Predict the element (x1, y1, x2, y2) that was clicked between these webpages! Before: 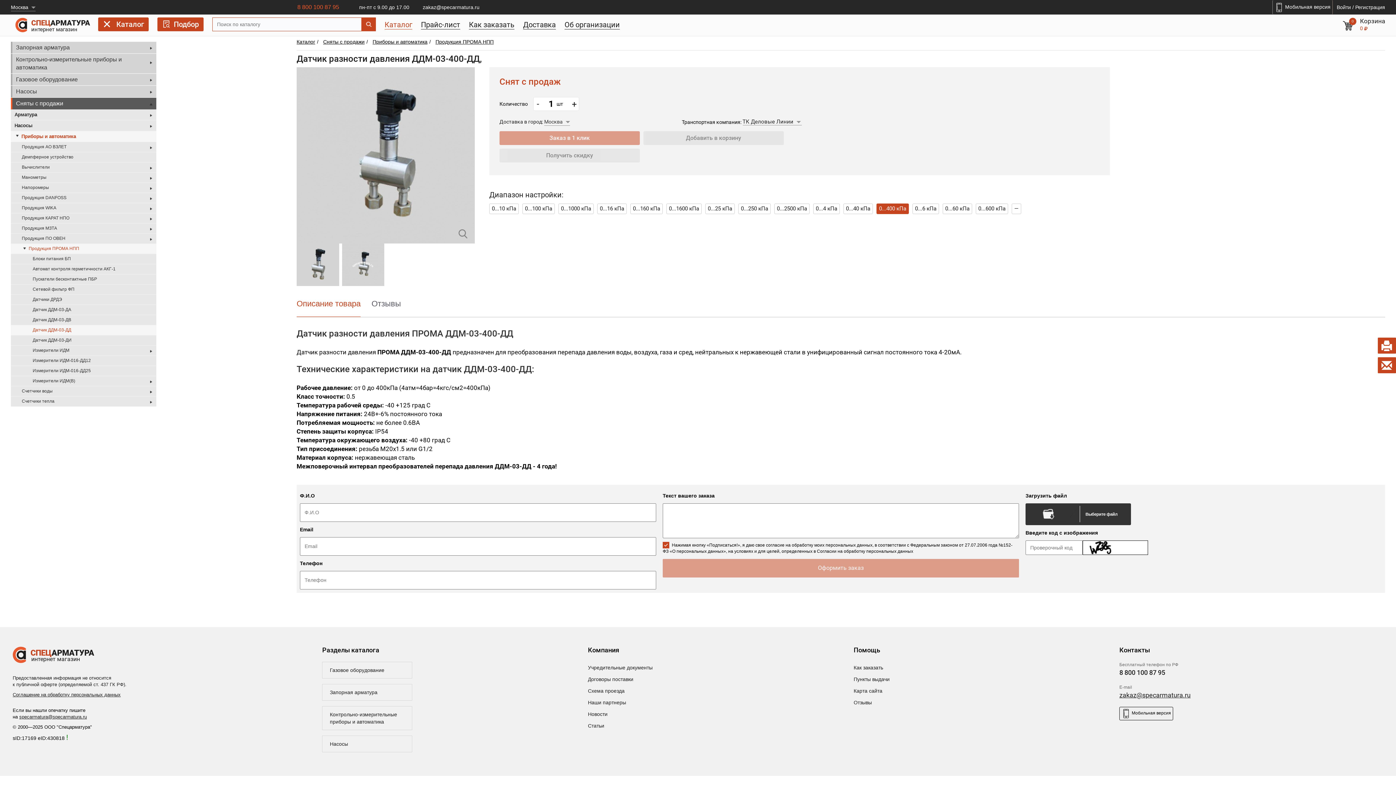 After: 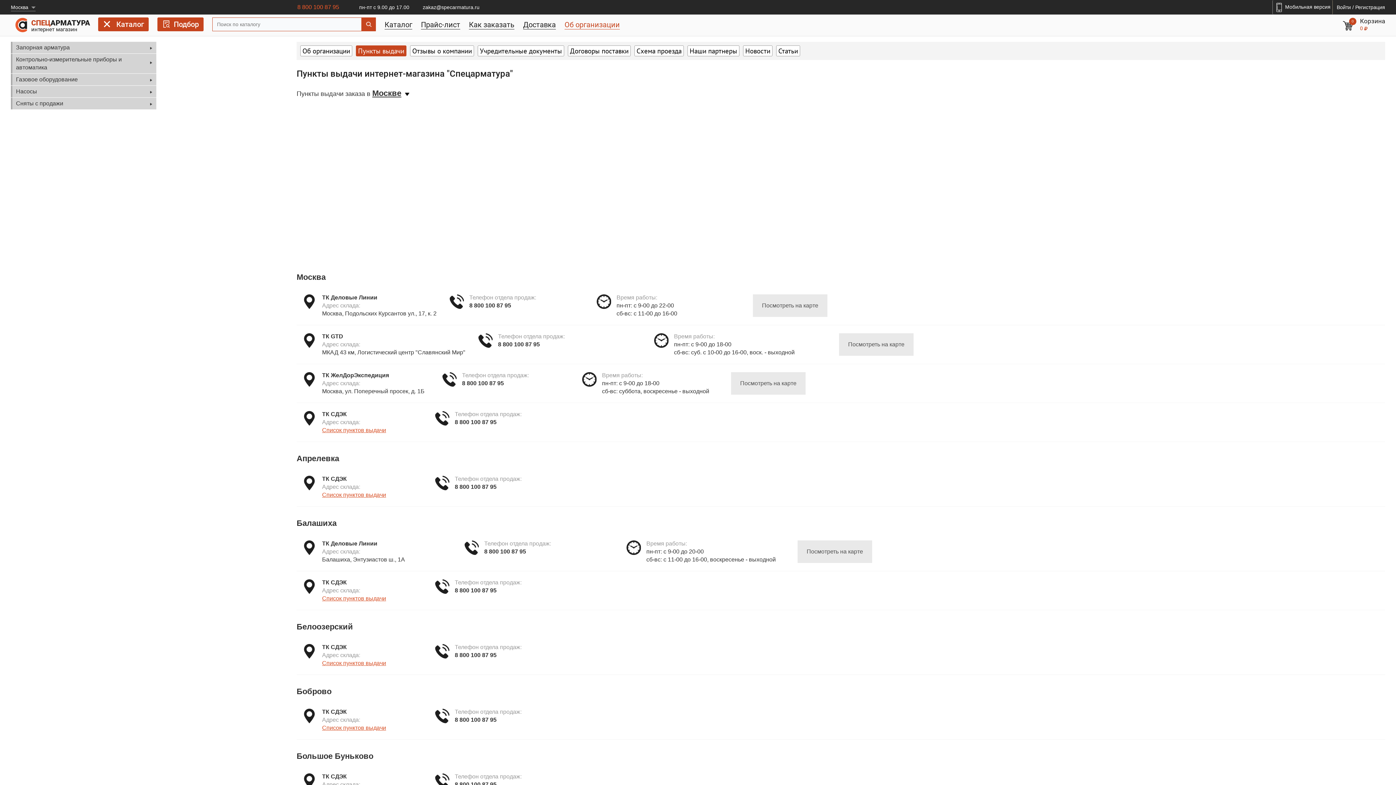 Action: label: Пункты выдачи bbox: (853, 673, 889, 685)